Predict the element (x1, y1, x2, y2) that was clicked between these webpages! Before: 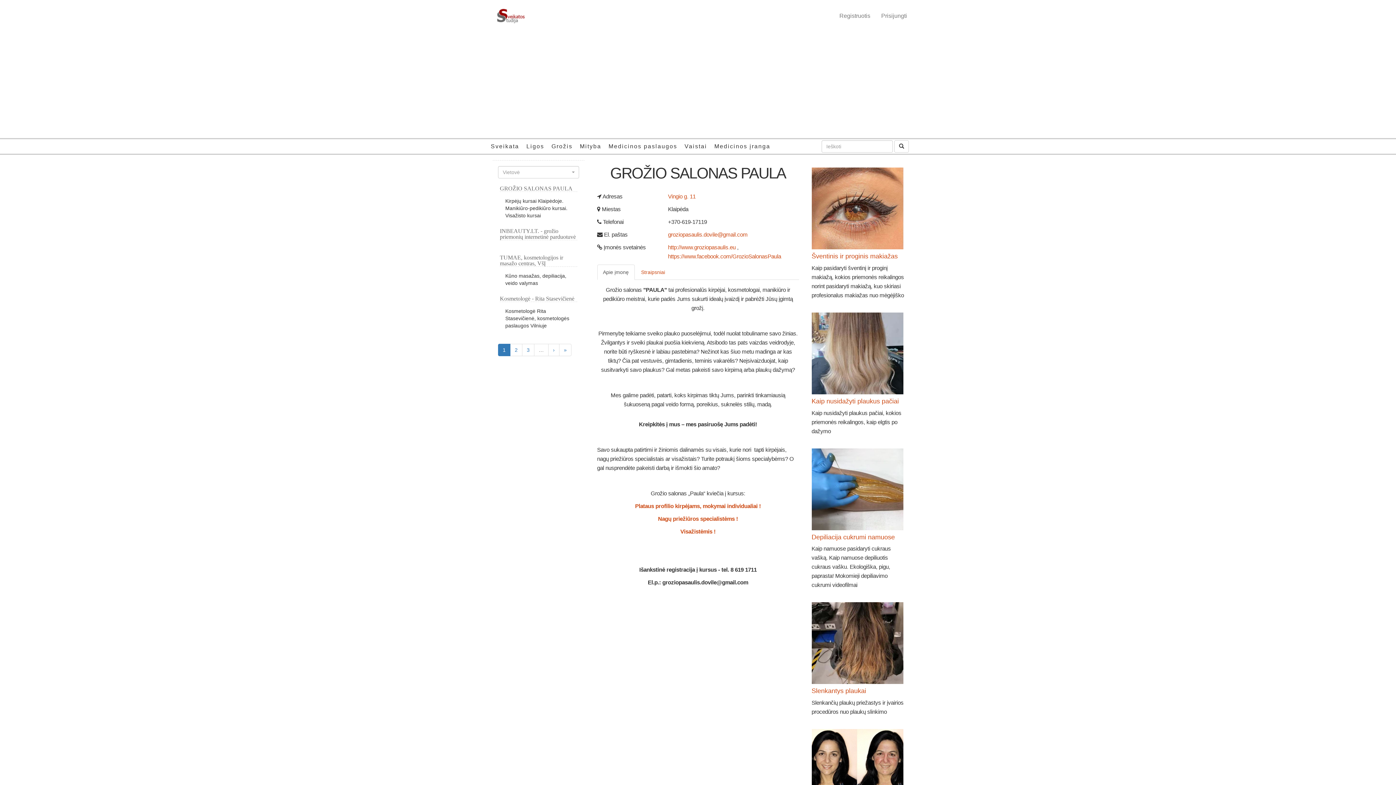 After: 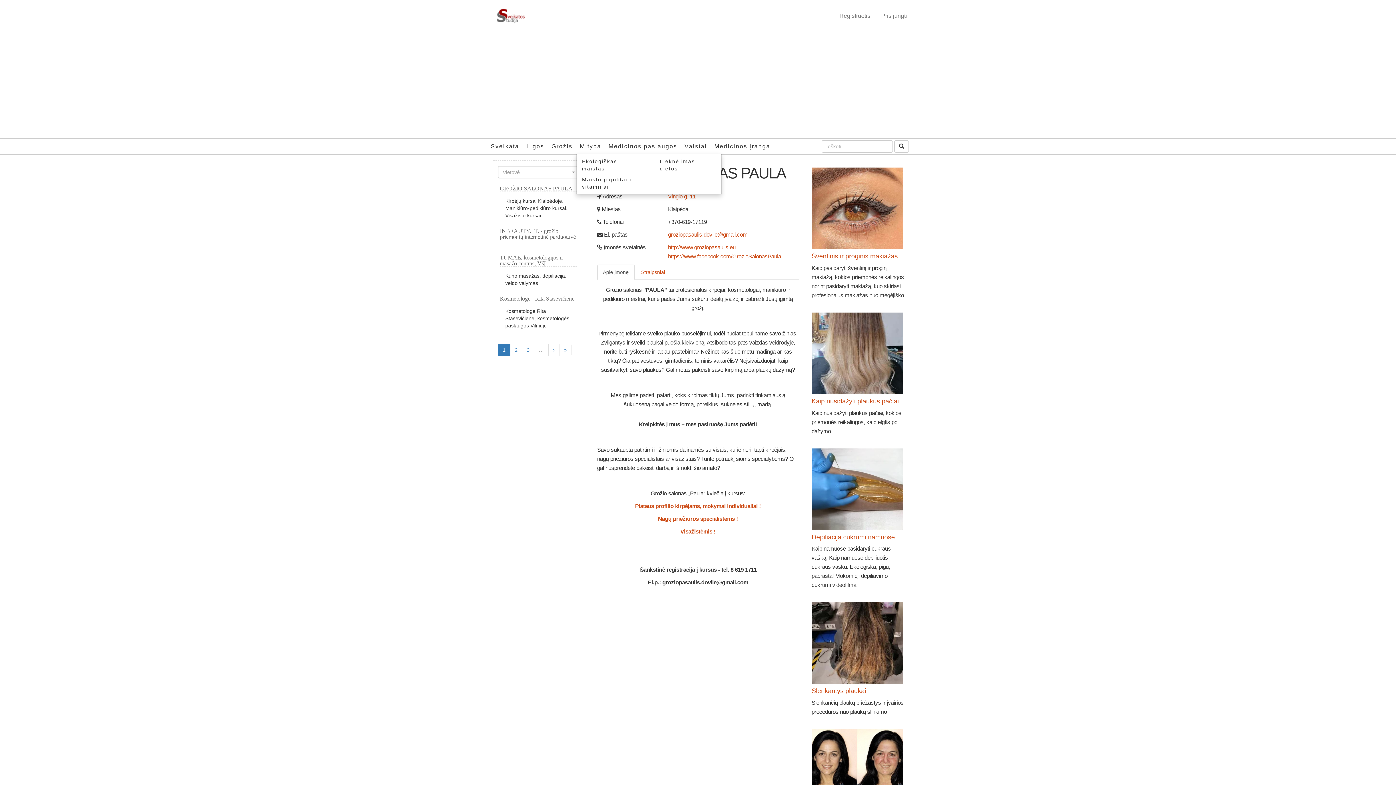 Action: bbox: (576, 139, 605, 153) label: Mityba